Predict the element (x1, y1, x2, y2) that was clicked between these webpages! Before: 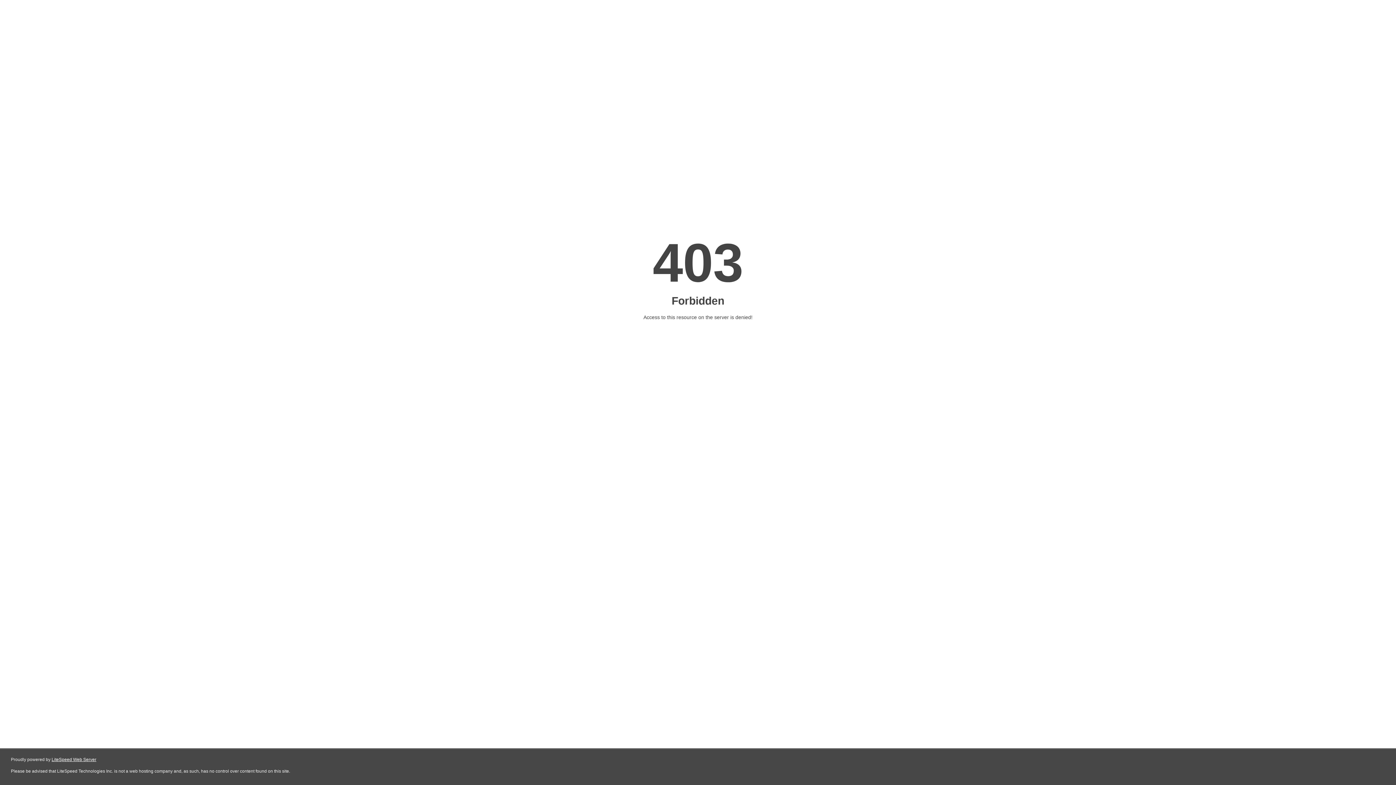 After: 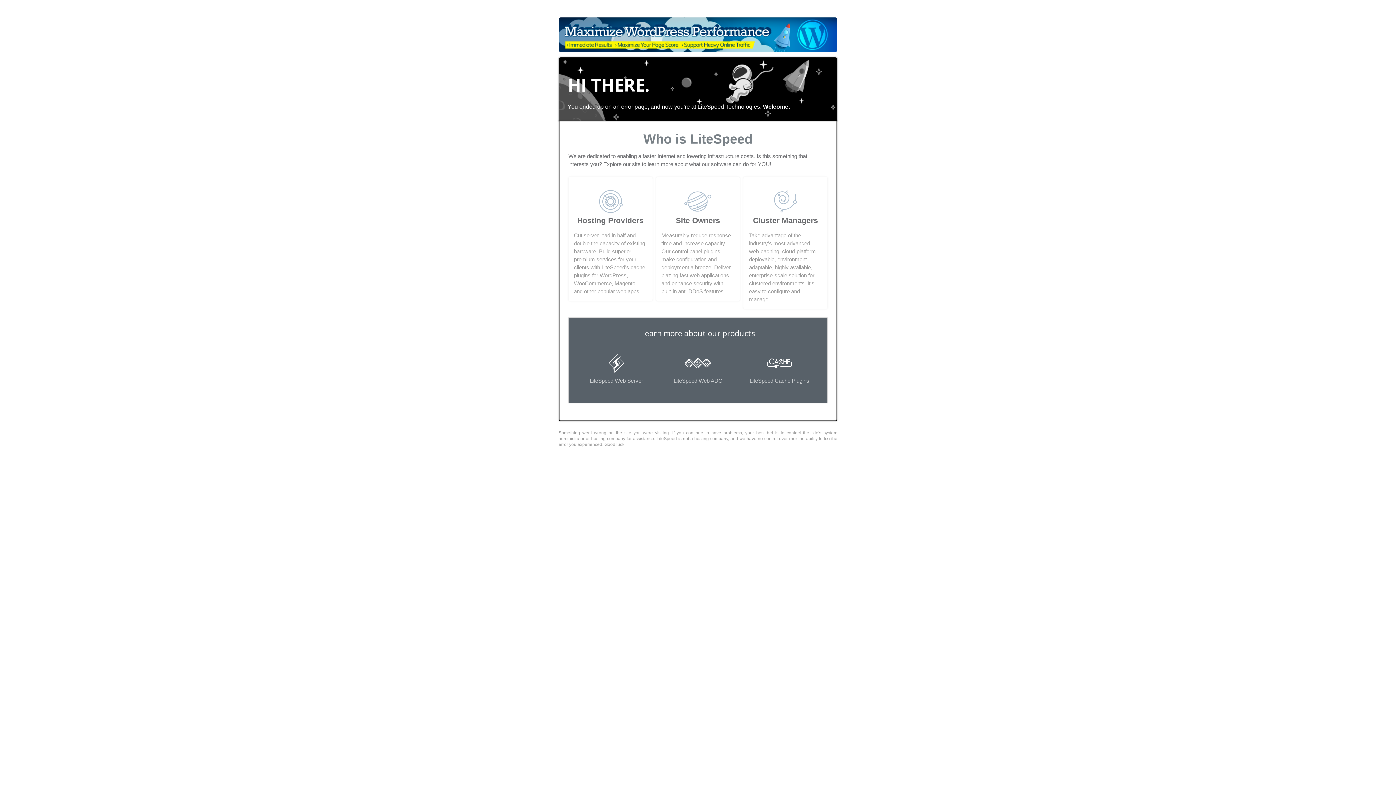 Action: label: LiteSpeed Web Server bbox: (51, 757, 96, 762)